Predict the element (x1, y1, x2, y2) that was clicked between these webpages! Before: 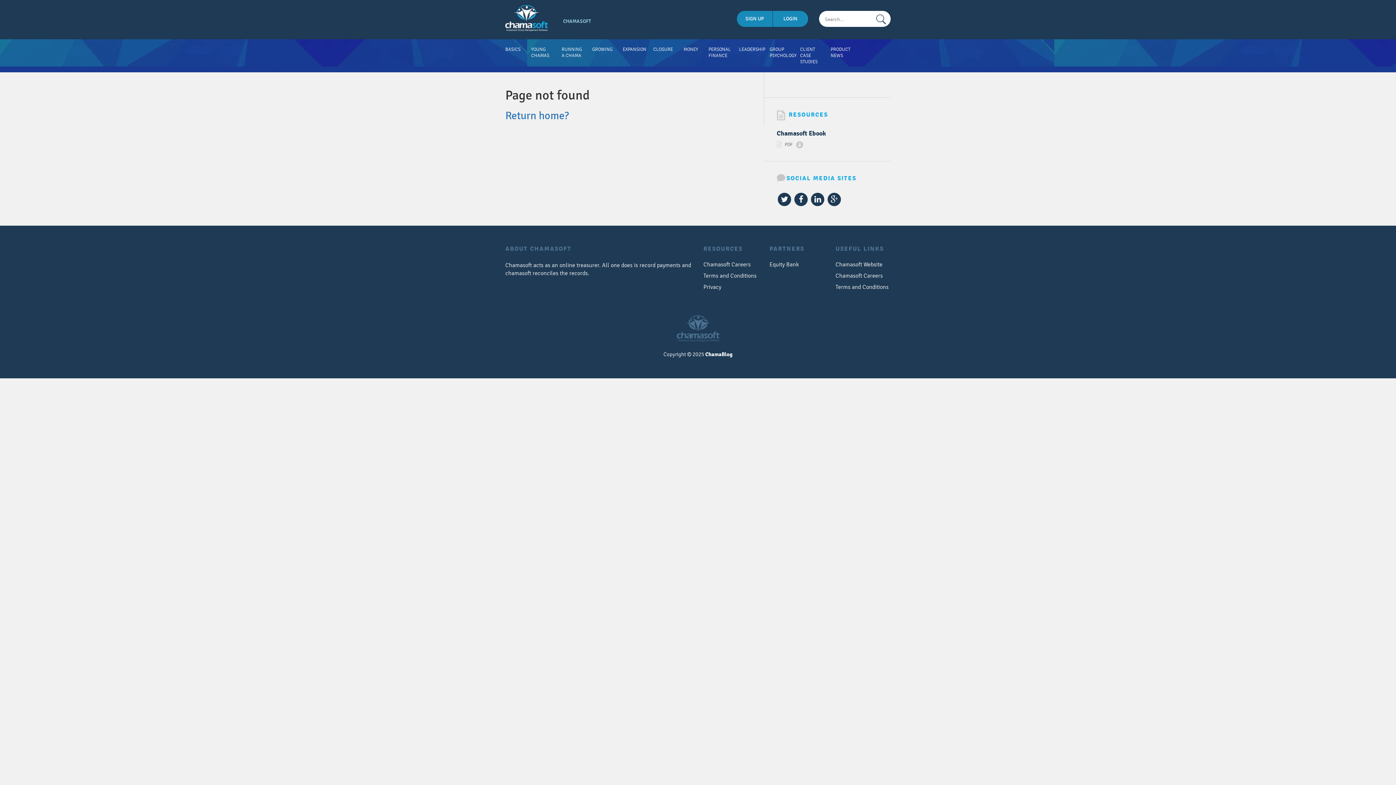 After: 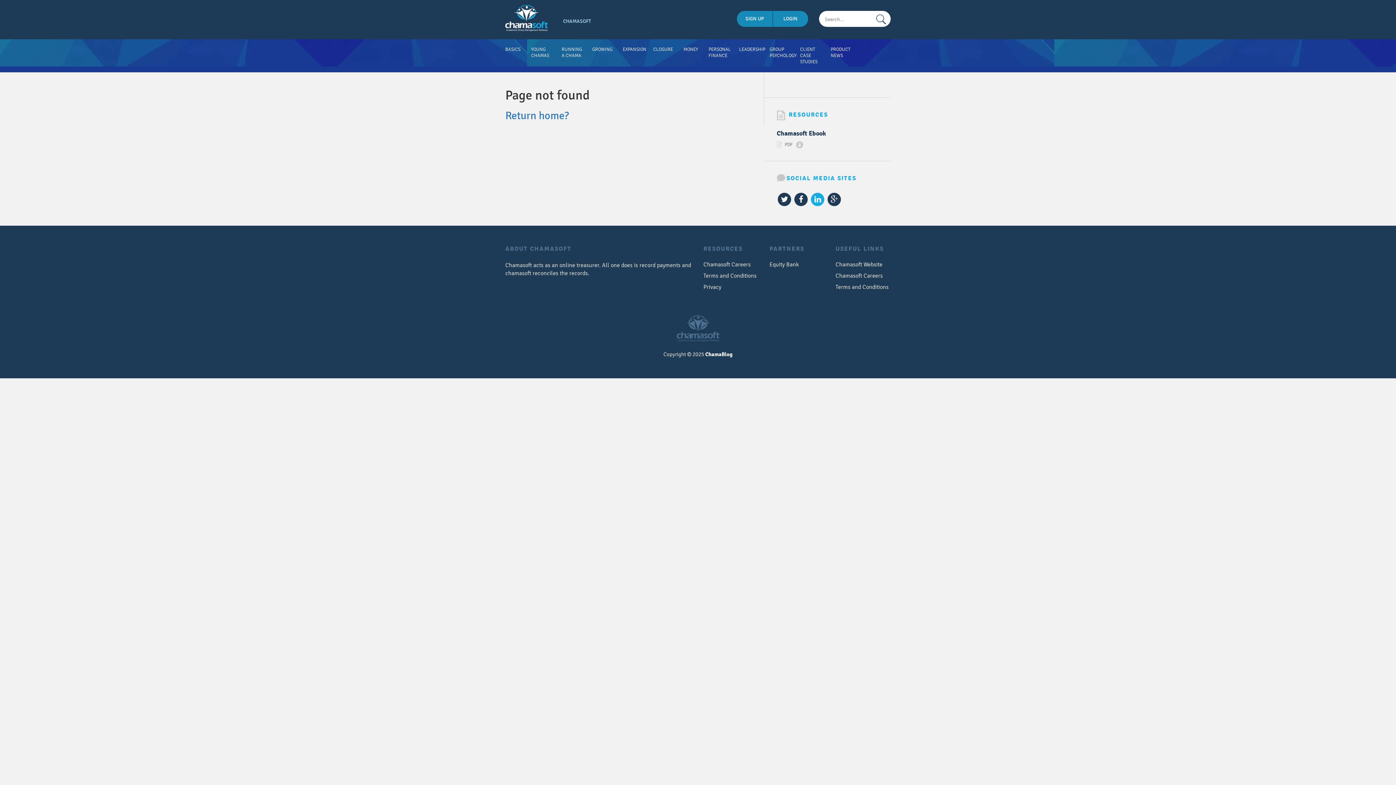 Action: bbox: (810, 195, 825, 202)